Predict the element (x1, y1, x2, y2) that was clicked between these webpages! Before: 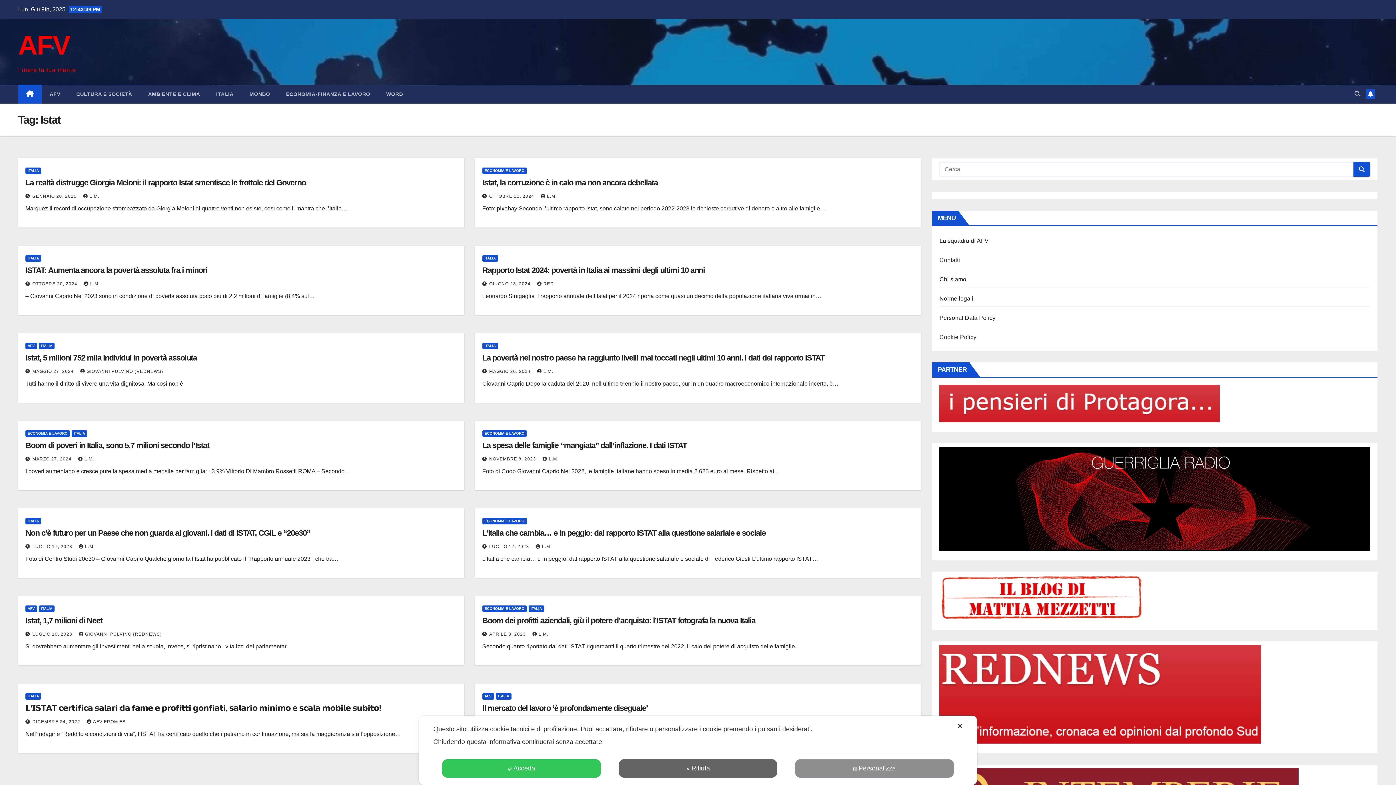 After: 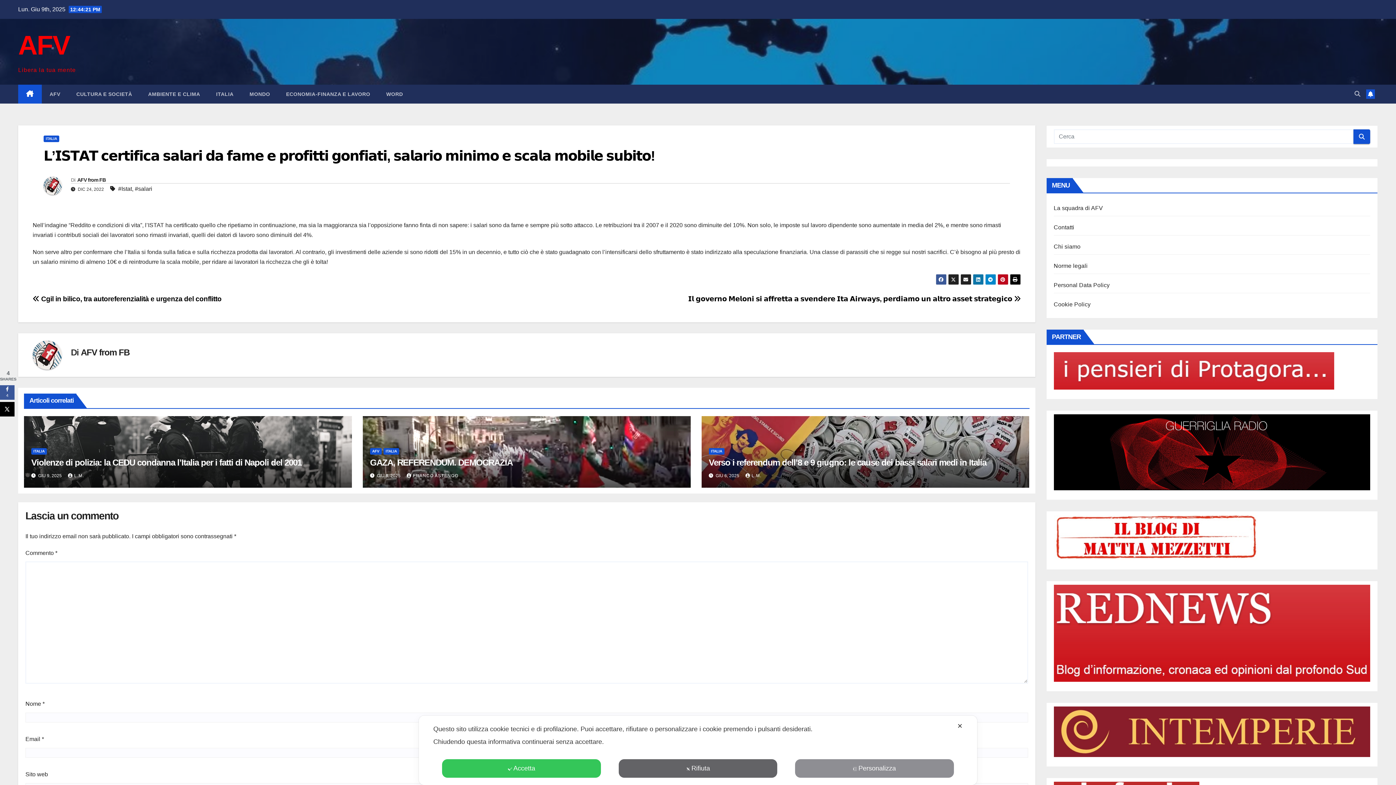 Action: bbox: (25, 704, 381, 713) label: 𝗟’𝗜𝗦𝗧𝗔𝗧 𝗰𝗲𝗿𝘁𝗶𝗳𝗶𝗰𝗮 𝘀𝗮𝗹𝗮𝗿𝗶 𝗱𝗮 𝗳𝗮𝗺𝗲 𝗲 𝗽𝗿𝗼𝗳𝗶𝘁𝘁𝗶 𝗴𝗼𝗻𝗳𝗶𝗮𝘁𝗶, 𝘀𝗮𝗹𝗮𝗿𝗶𝗼 𝗺𝗶𝗻𝗶𝗺𝗼 𝗲 𝘀𝗰𝗮𝗹𝗮 𝗺𝗼𝗯𝗶𝗹𝗲 𝘀𝘂𝗯𝗶𝘁𝗼!